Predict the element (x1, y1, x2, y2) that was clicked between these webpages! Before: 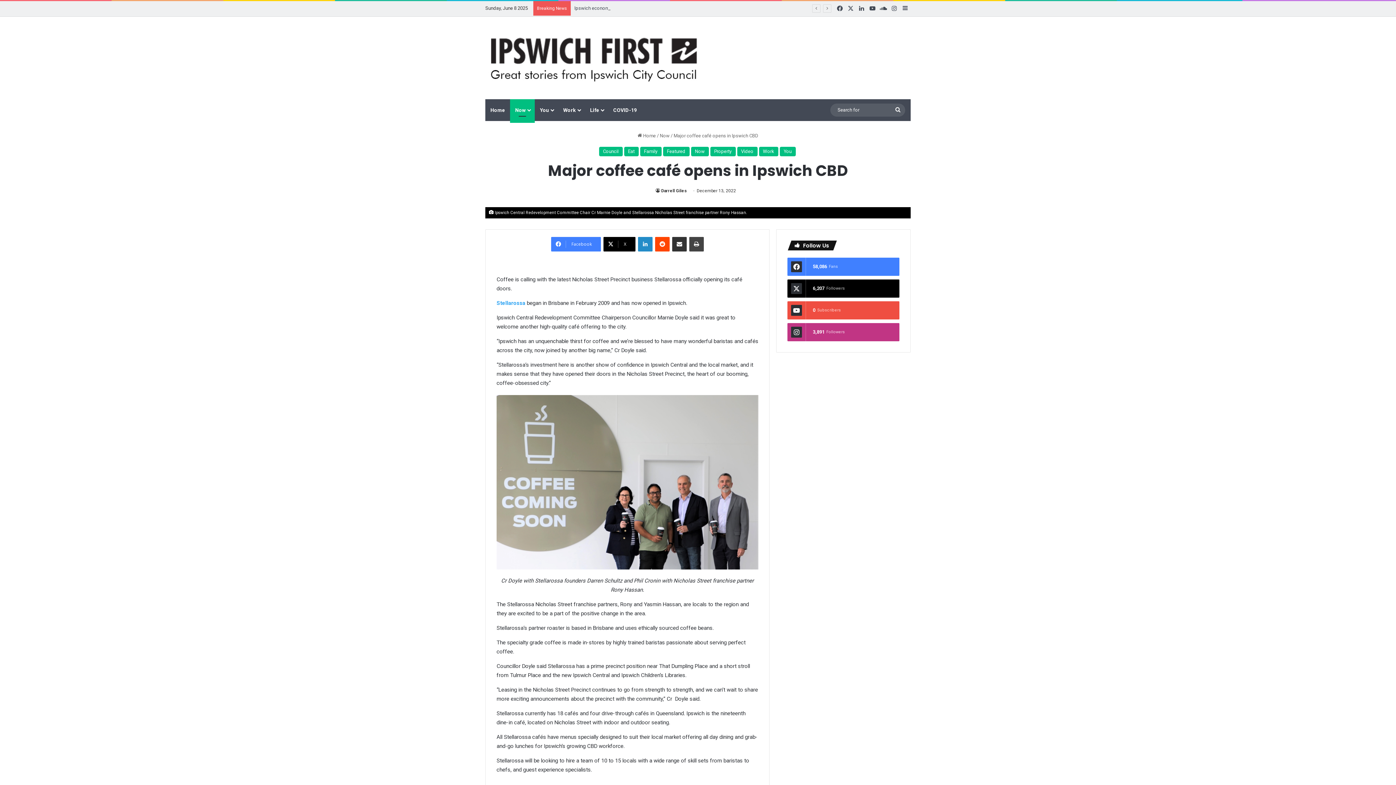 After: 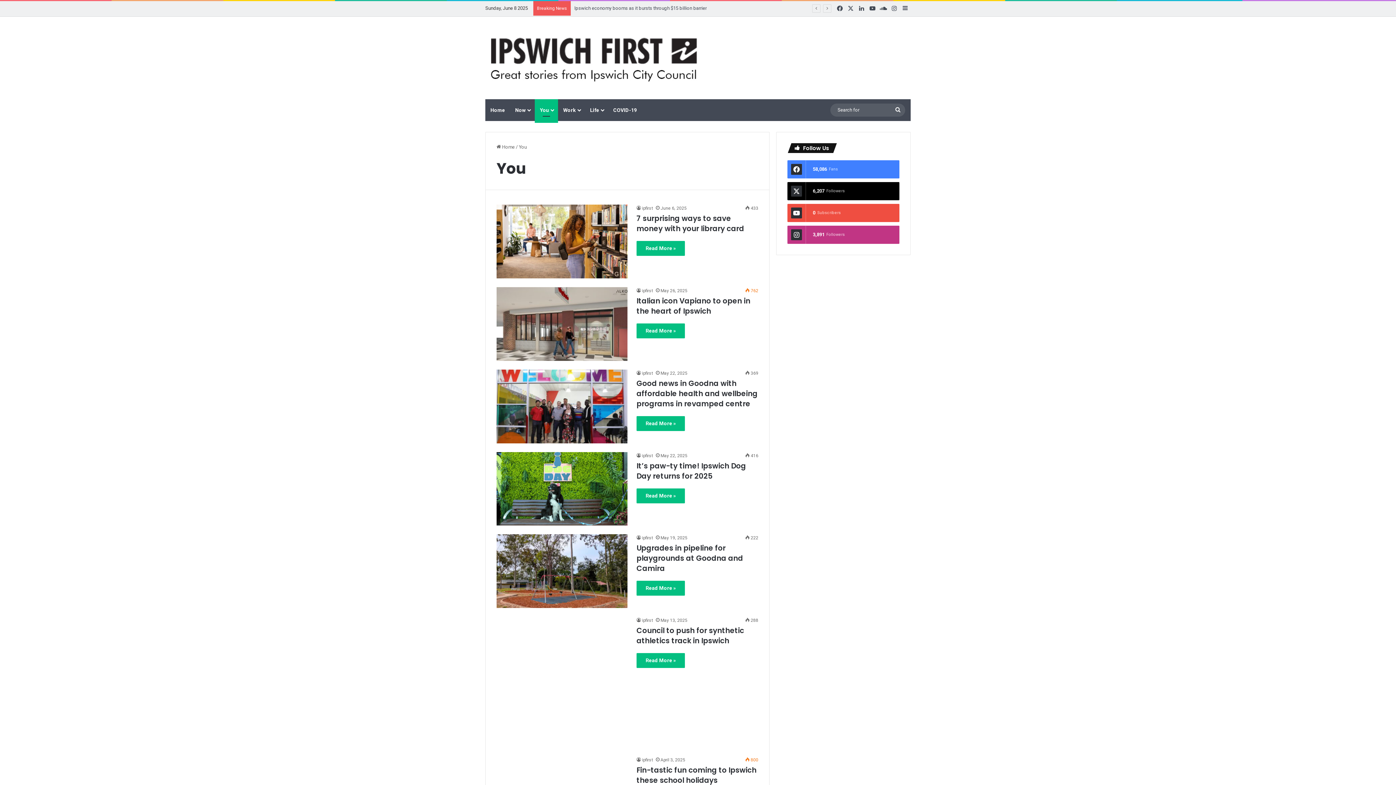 Action: bbox: (534, 99, 558, 121) label: You